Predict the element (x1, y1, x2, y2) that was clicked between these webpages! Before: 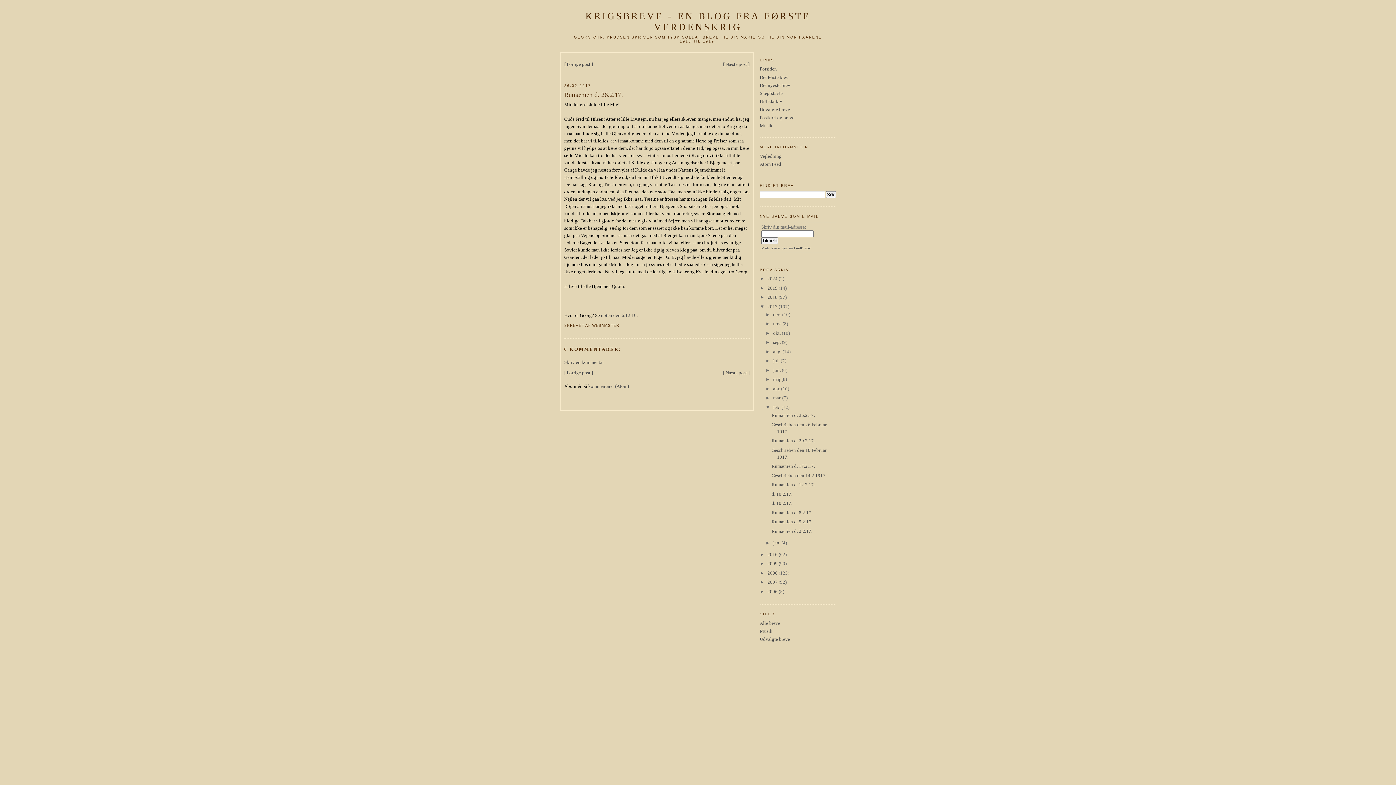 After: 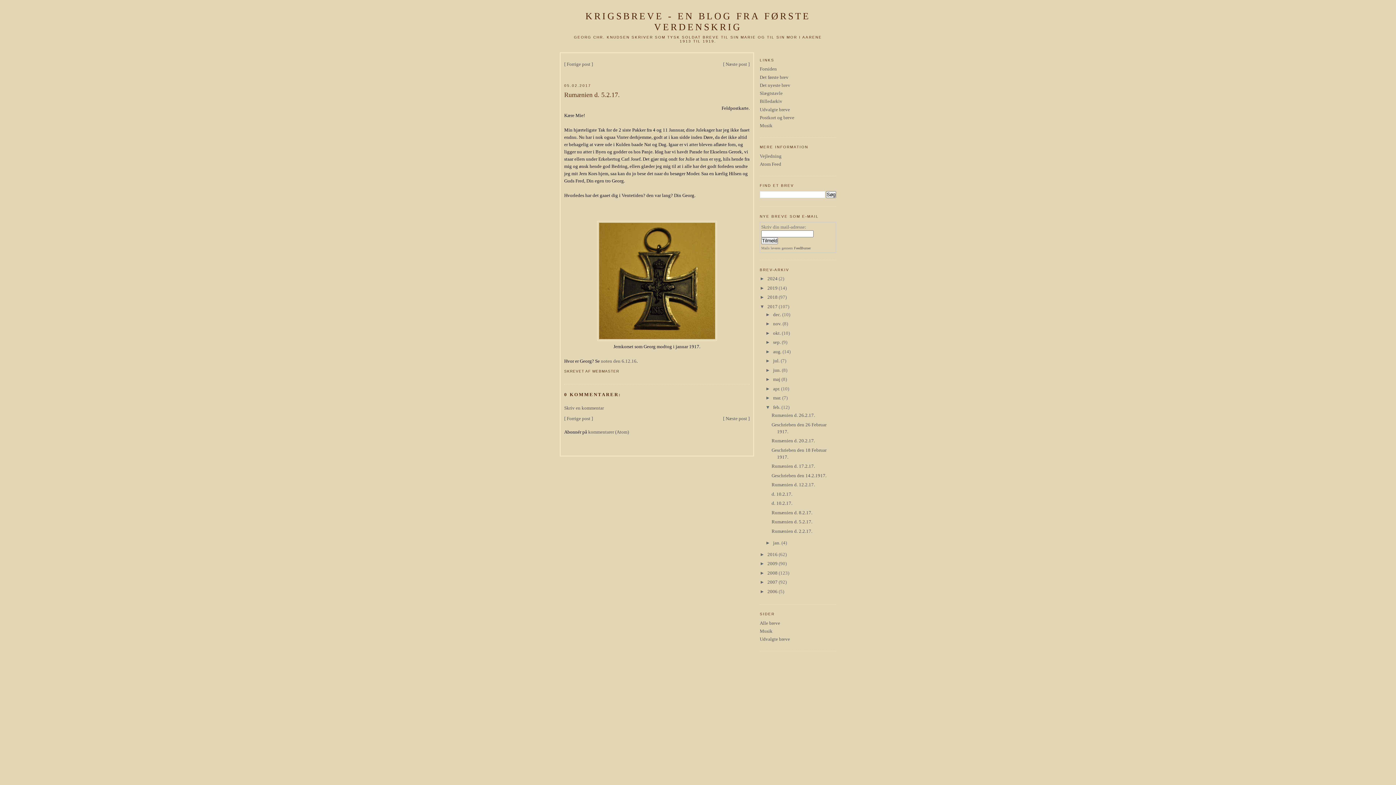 Action: bbox: (771, 519, 812, 524) label: Rumænien d. 5.2.17.